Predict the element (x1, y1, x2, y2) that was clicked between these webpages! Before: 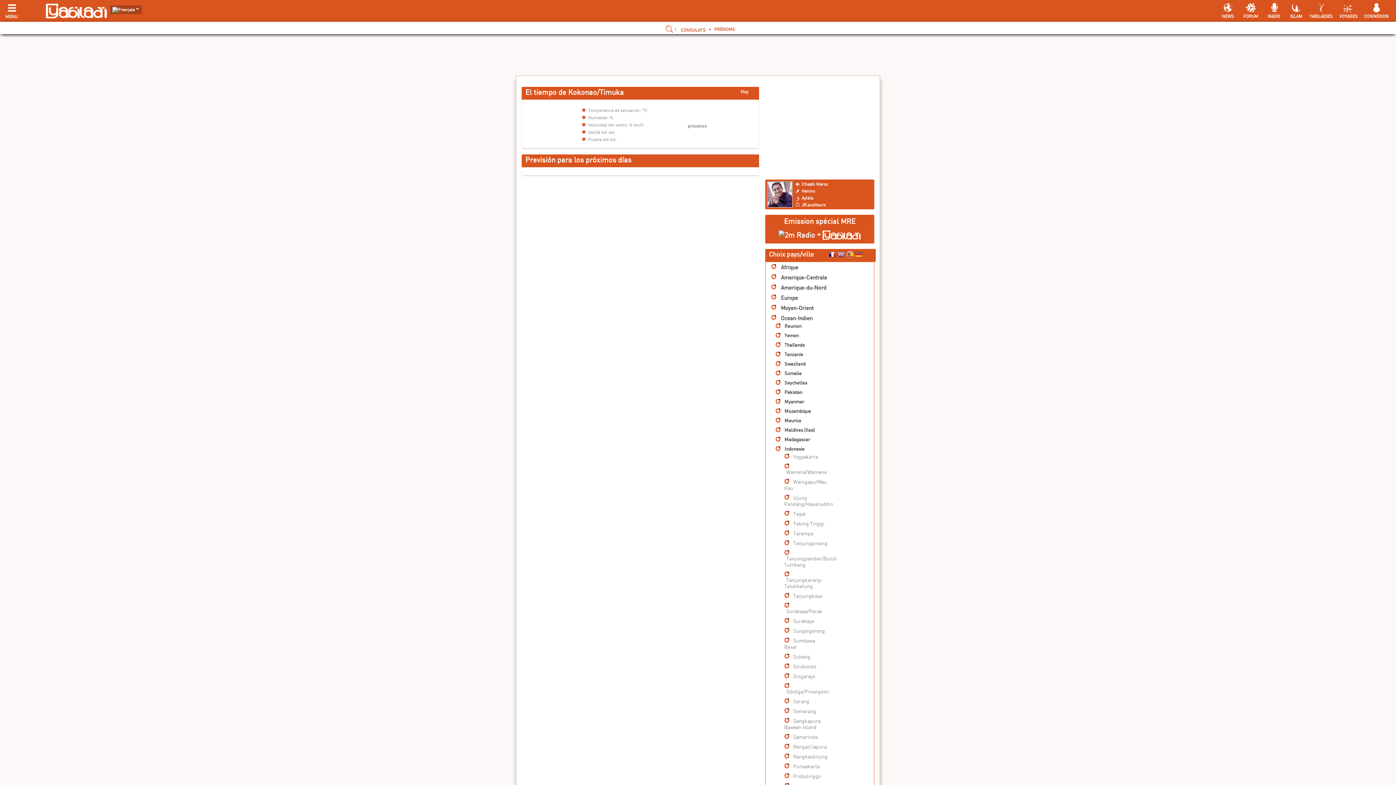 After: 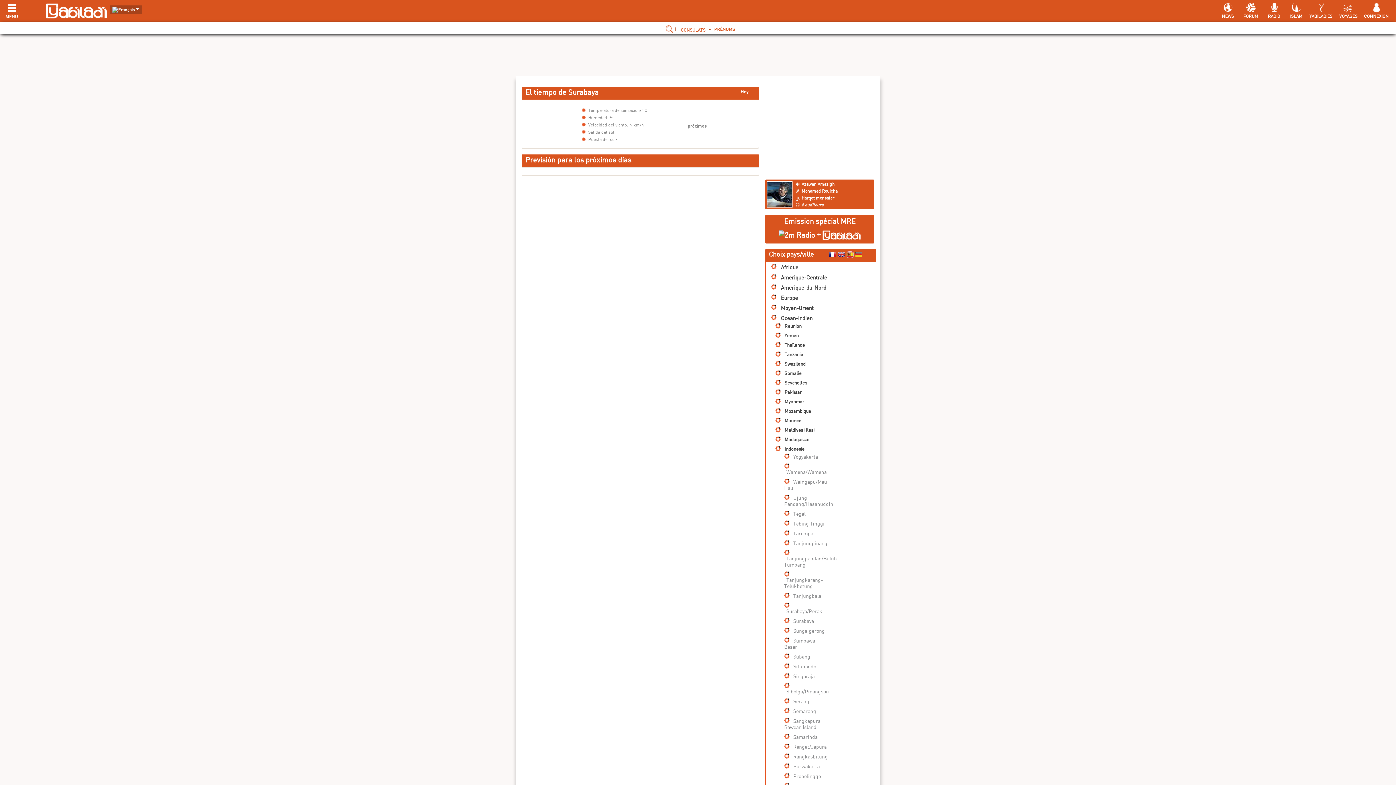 Action: label:   Surabaya bbox: (791, 618, 814, 624)